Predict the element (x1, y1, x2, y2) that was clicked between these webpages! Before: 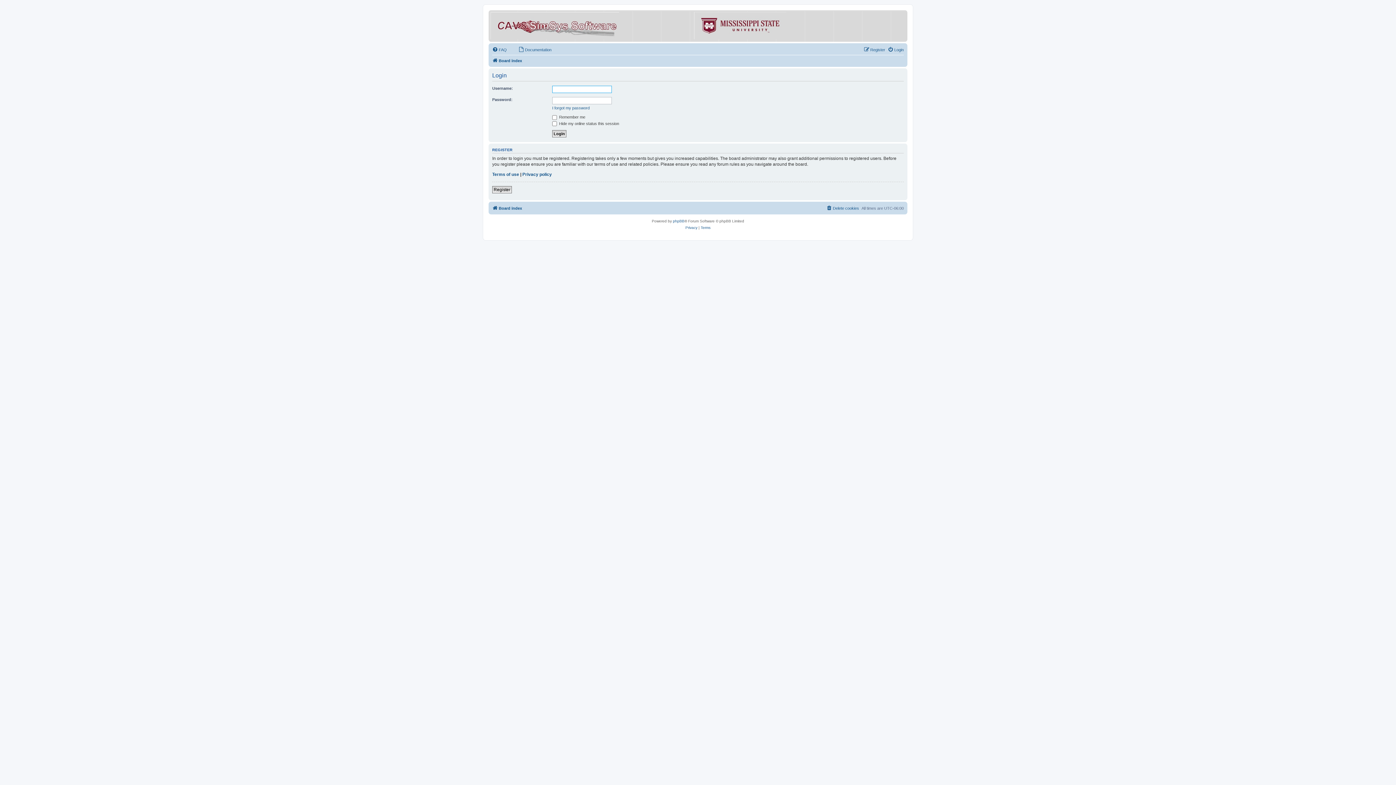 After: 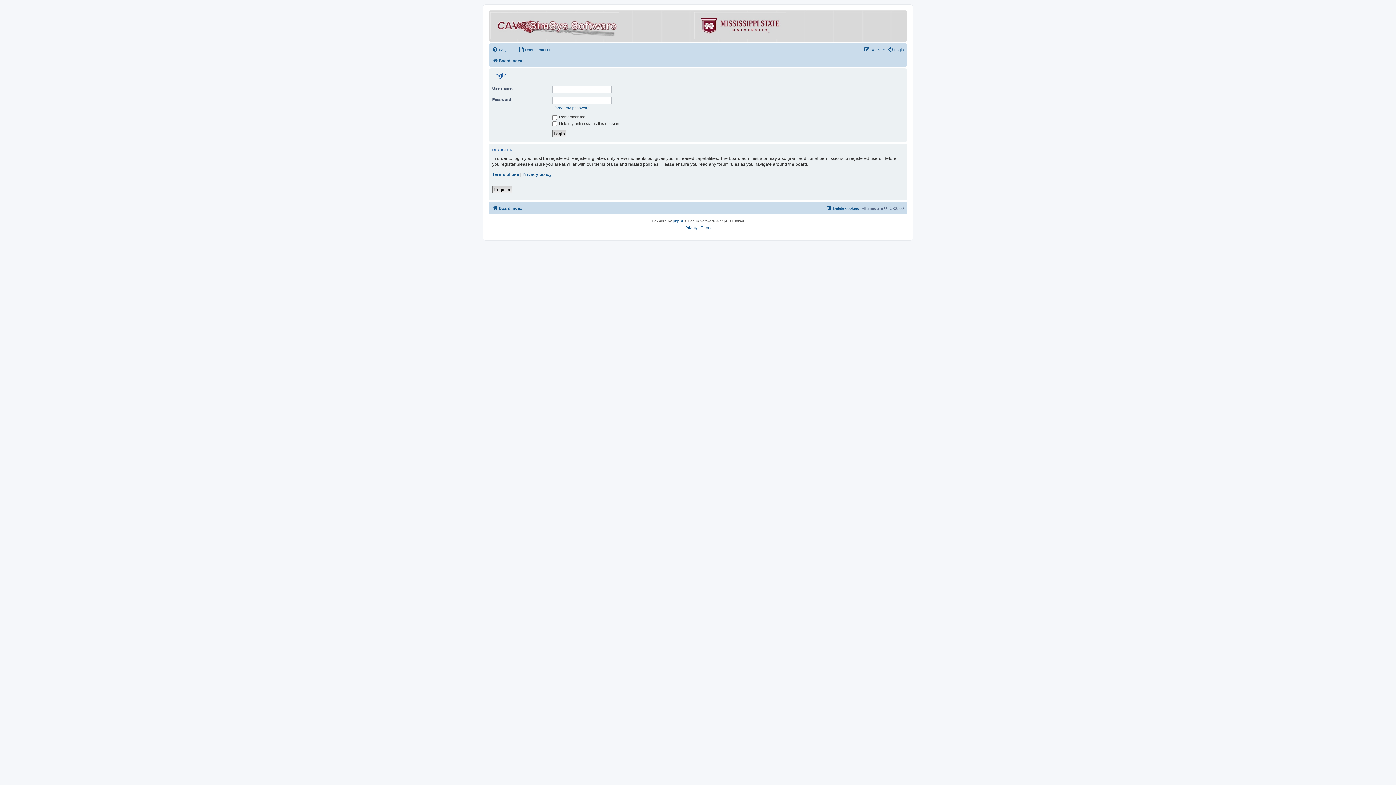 Action: bbox: (663, 12, 786, 39)